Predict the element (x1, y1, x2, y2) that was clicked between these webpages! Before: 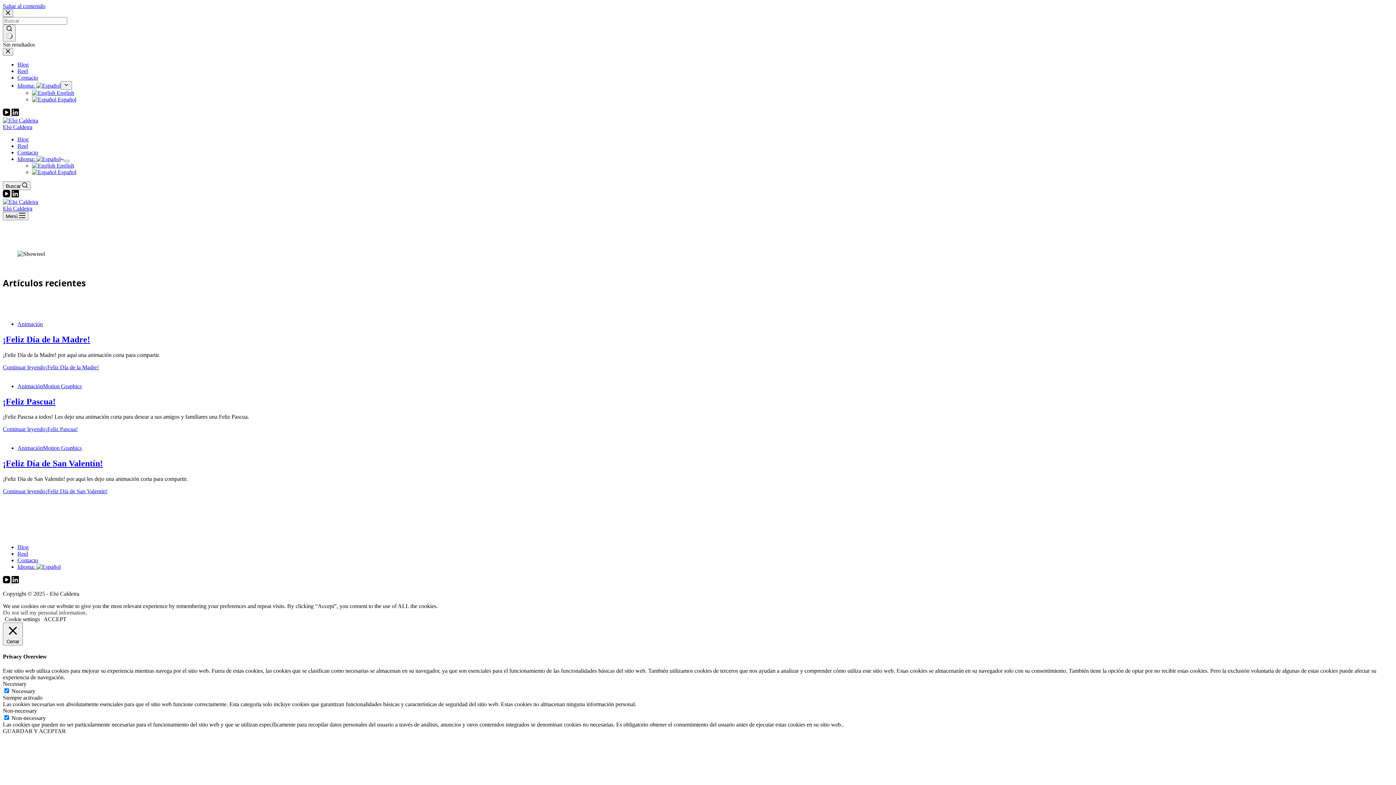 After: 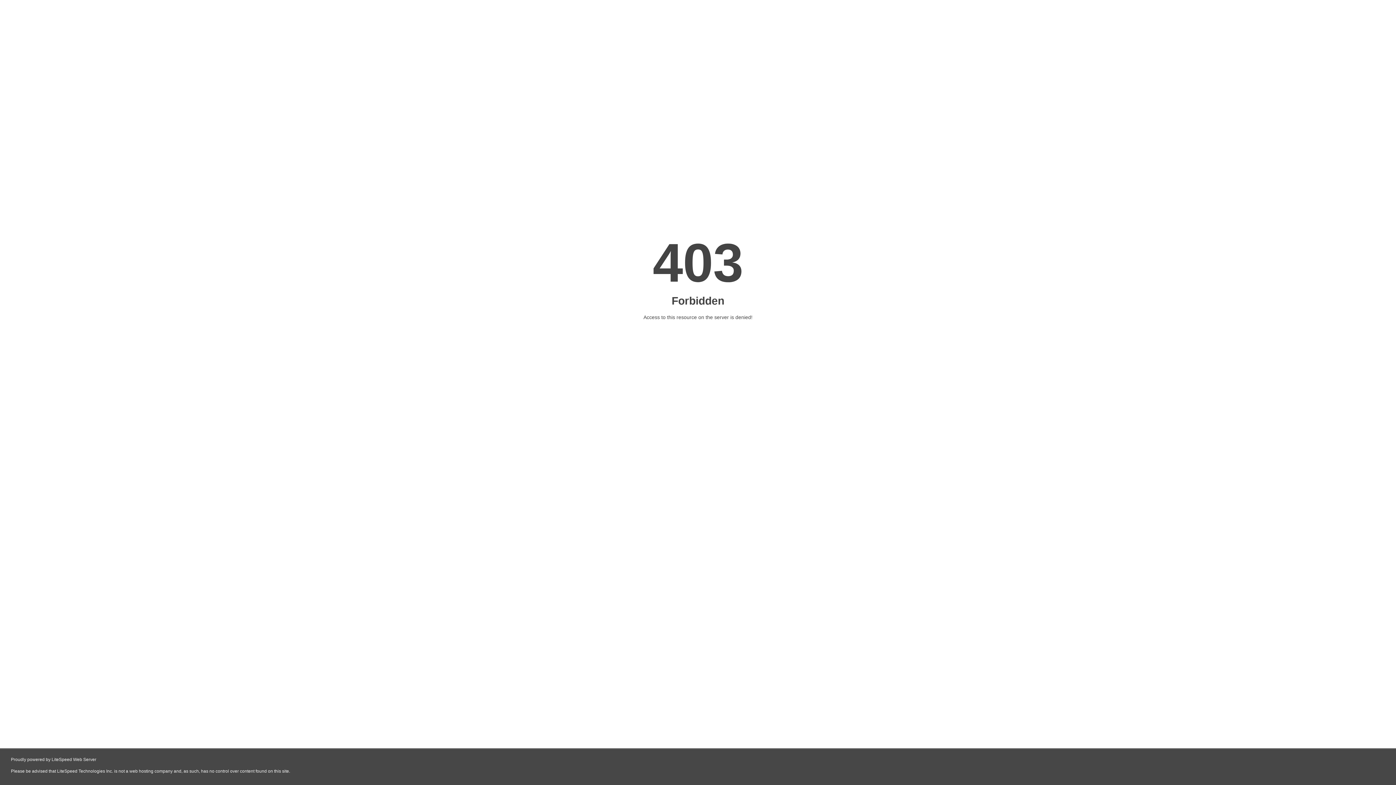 Action: bbox: (17, 551, 28, 557) label: Reel